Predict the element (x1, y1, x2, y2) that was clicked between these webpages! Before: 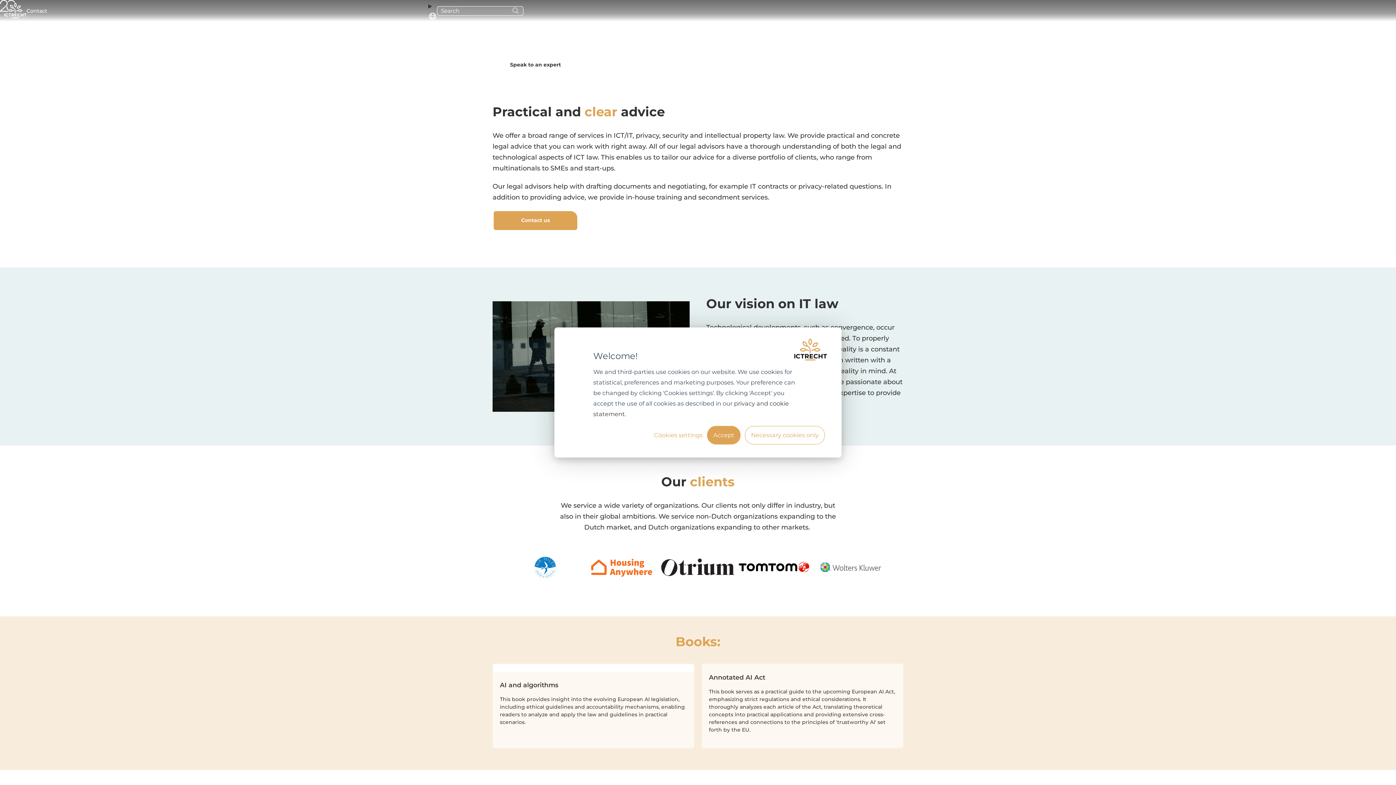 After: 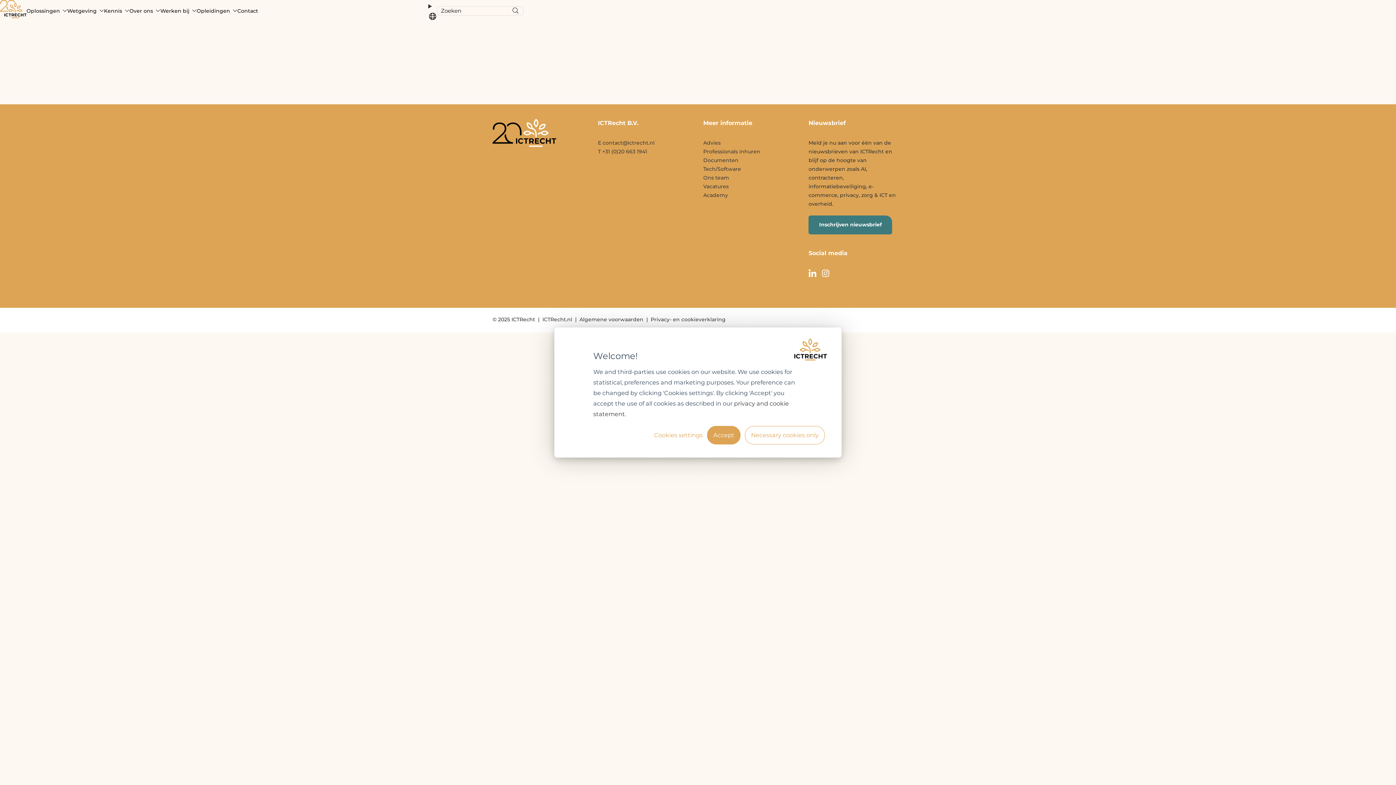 Action: label: Search bbox: (508, 6, 523, 15)